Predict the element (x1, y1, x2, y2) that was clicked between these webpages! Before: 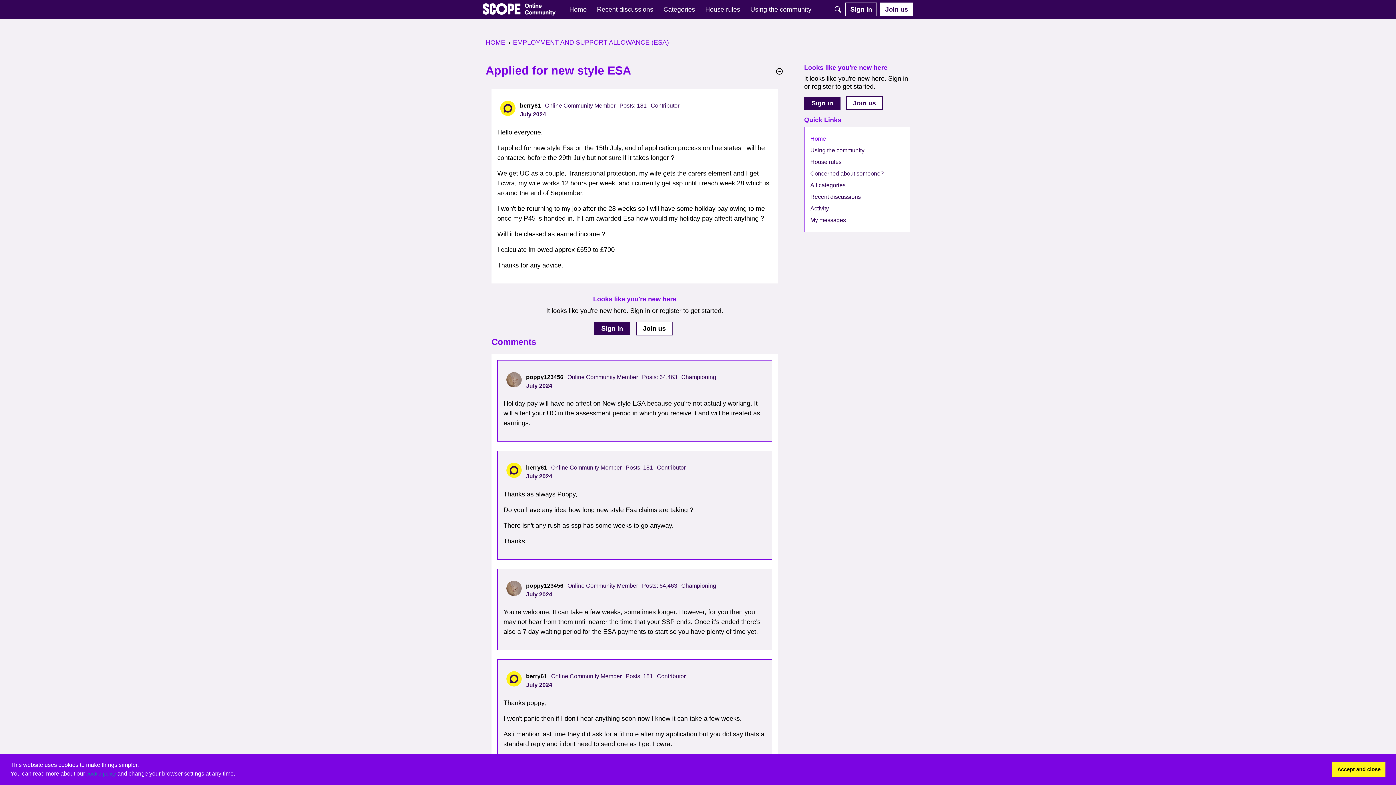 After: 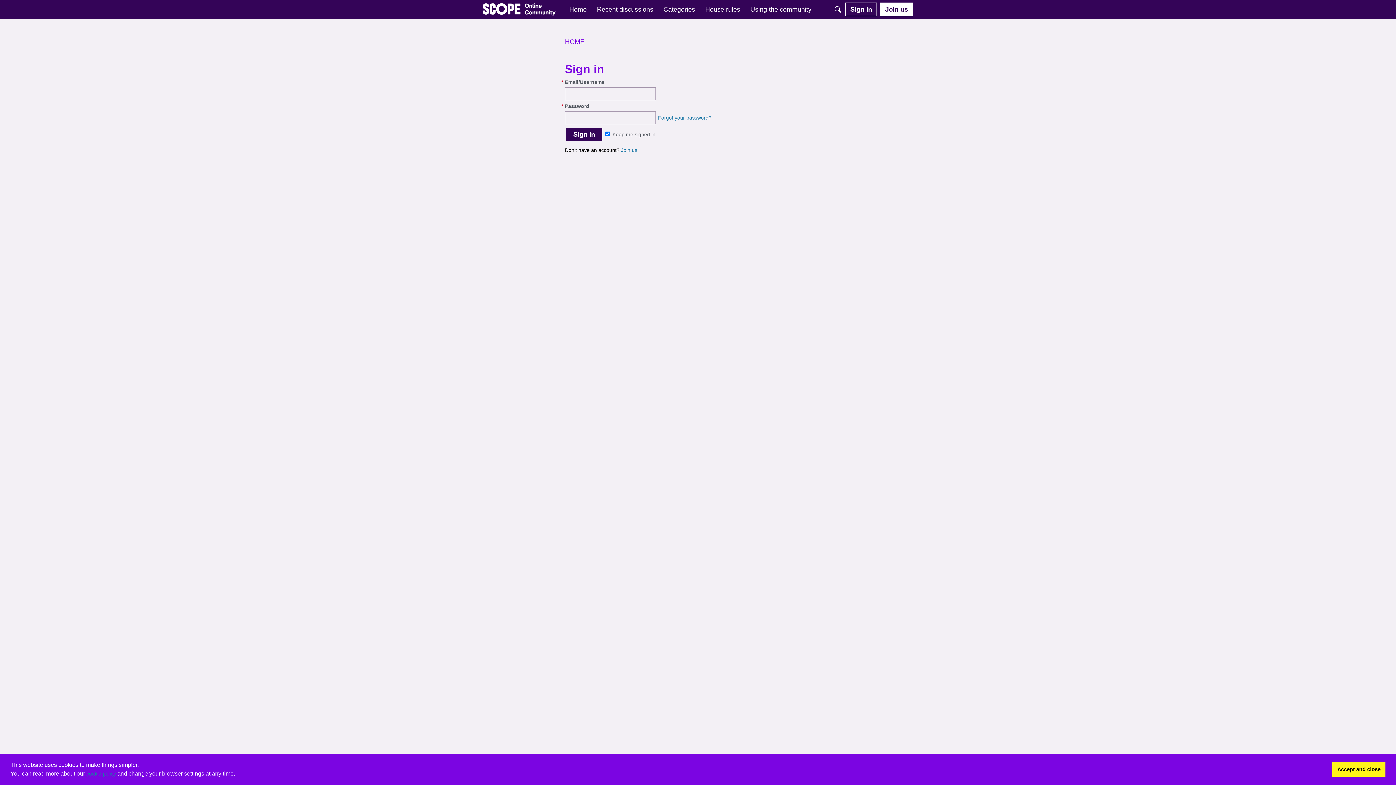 Action: label: User: "poppy123456" bbox: (506, 580, 521, 596)